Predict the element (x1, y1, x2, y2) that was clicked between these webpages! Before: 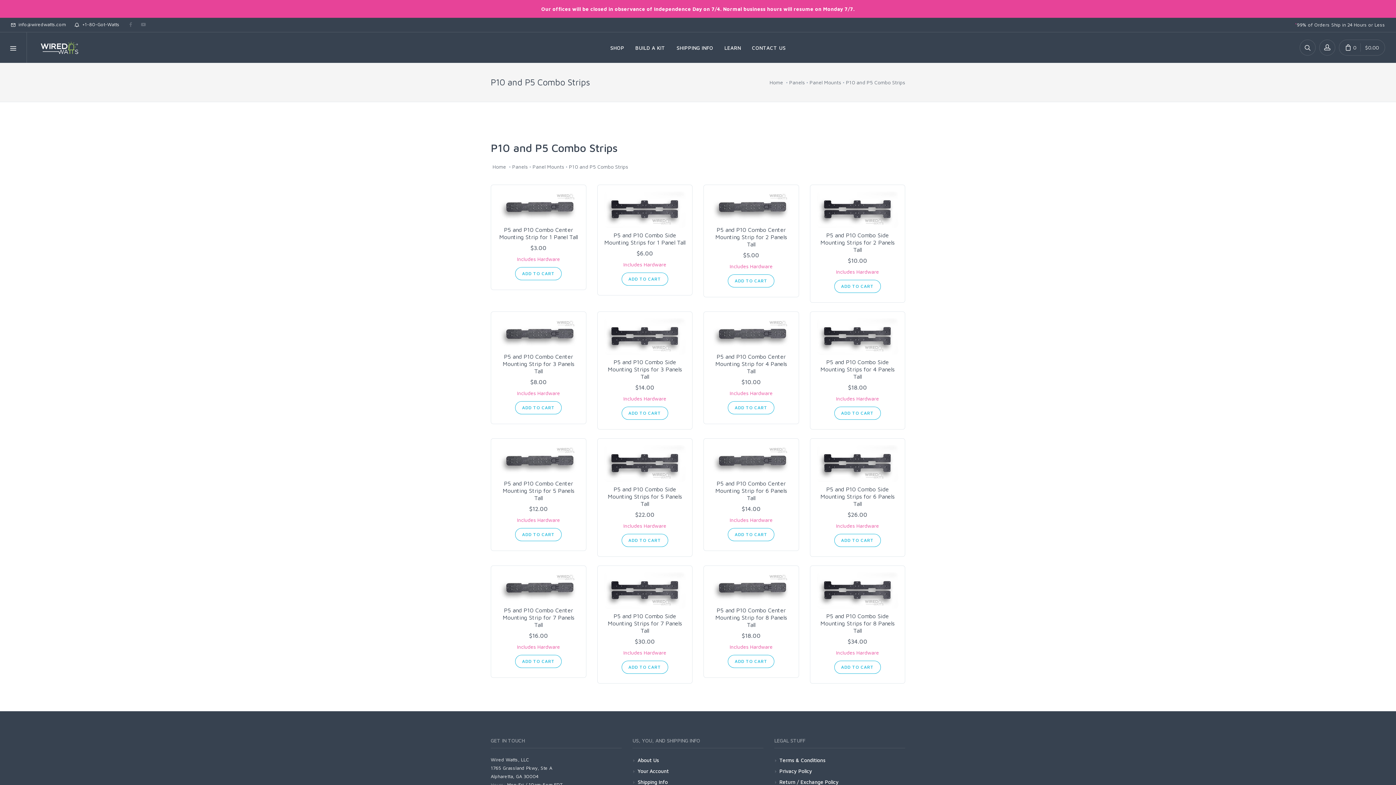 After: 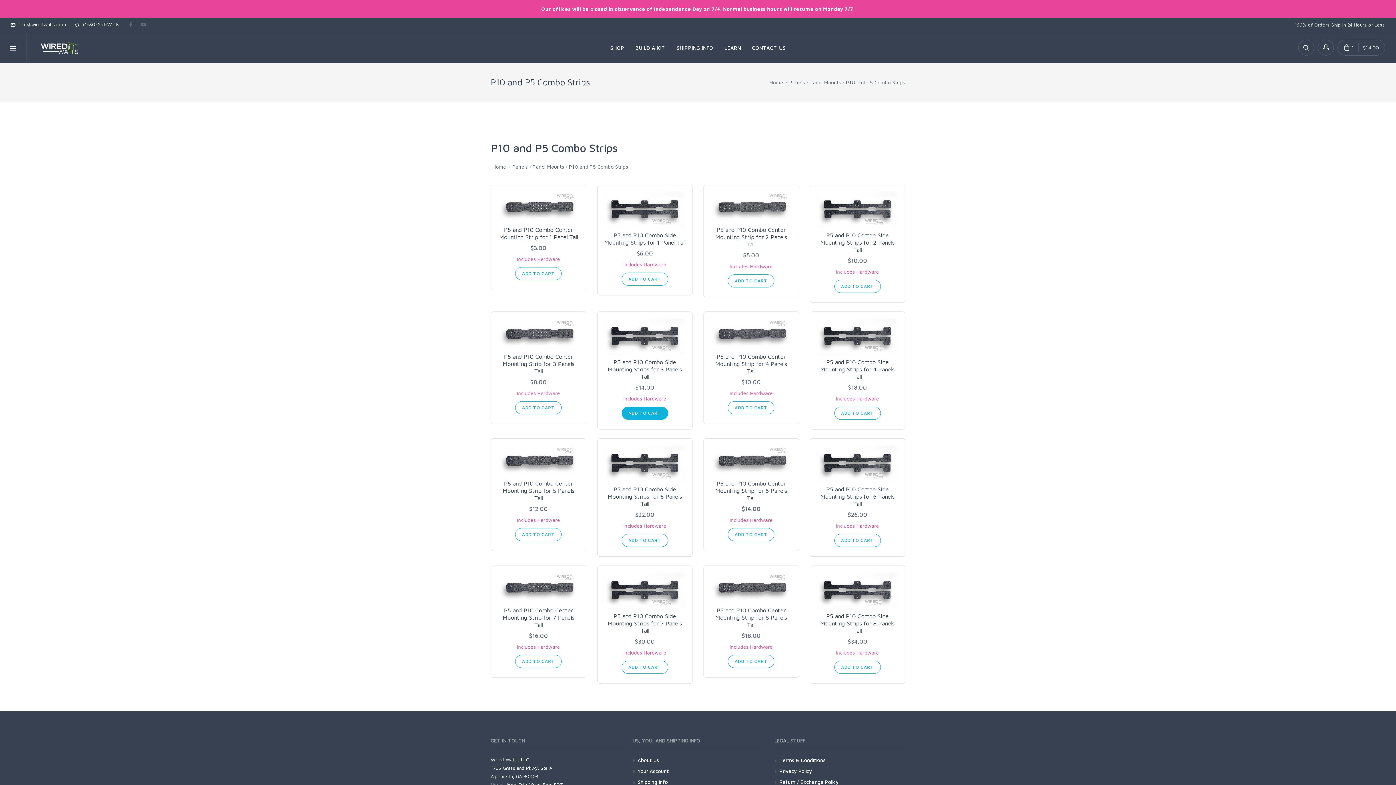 Action: label: ADD TO CART bbox: (621, 407, 668, 420)